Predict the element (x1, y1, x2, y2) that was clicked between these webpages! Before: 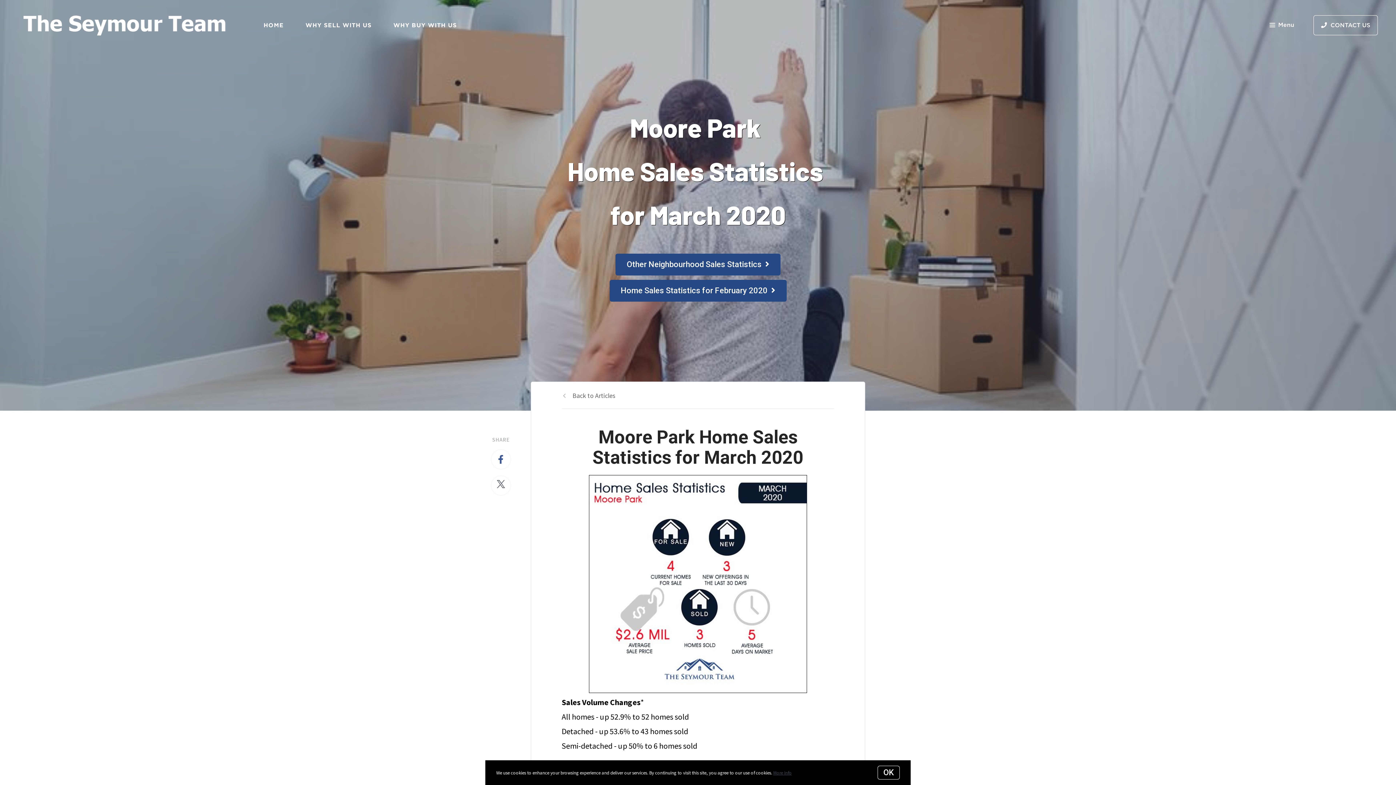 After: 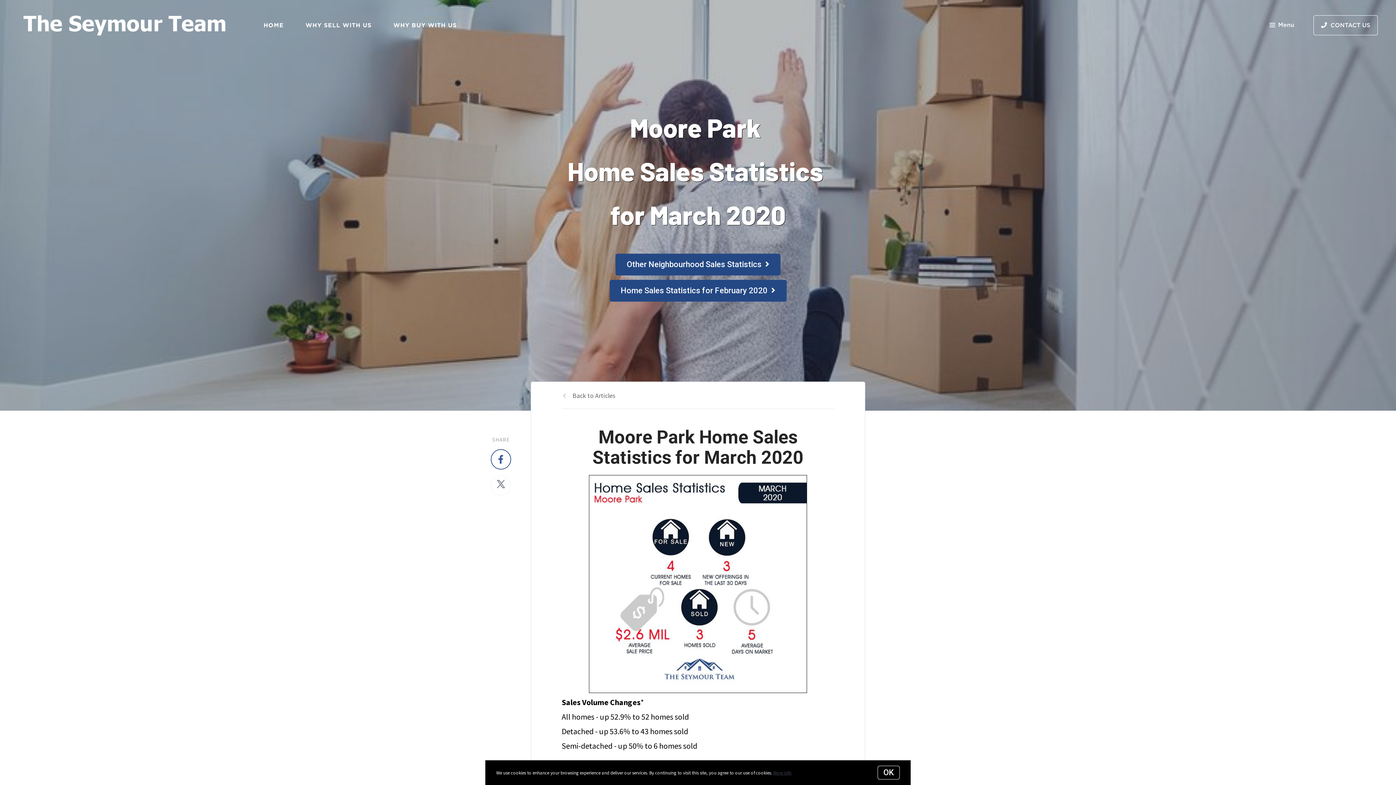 Action: bbox: (490, 449, 511, 469)